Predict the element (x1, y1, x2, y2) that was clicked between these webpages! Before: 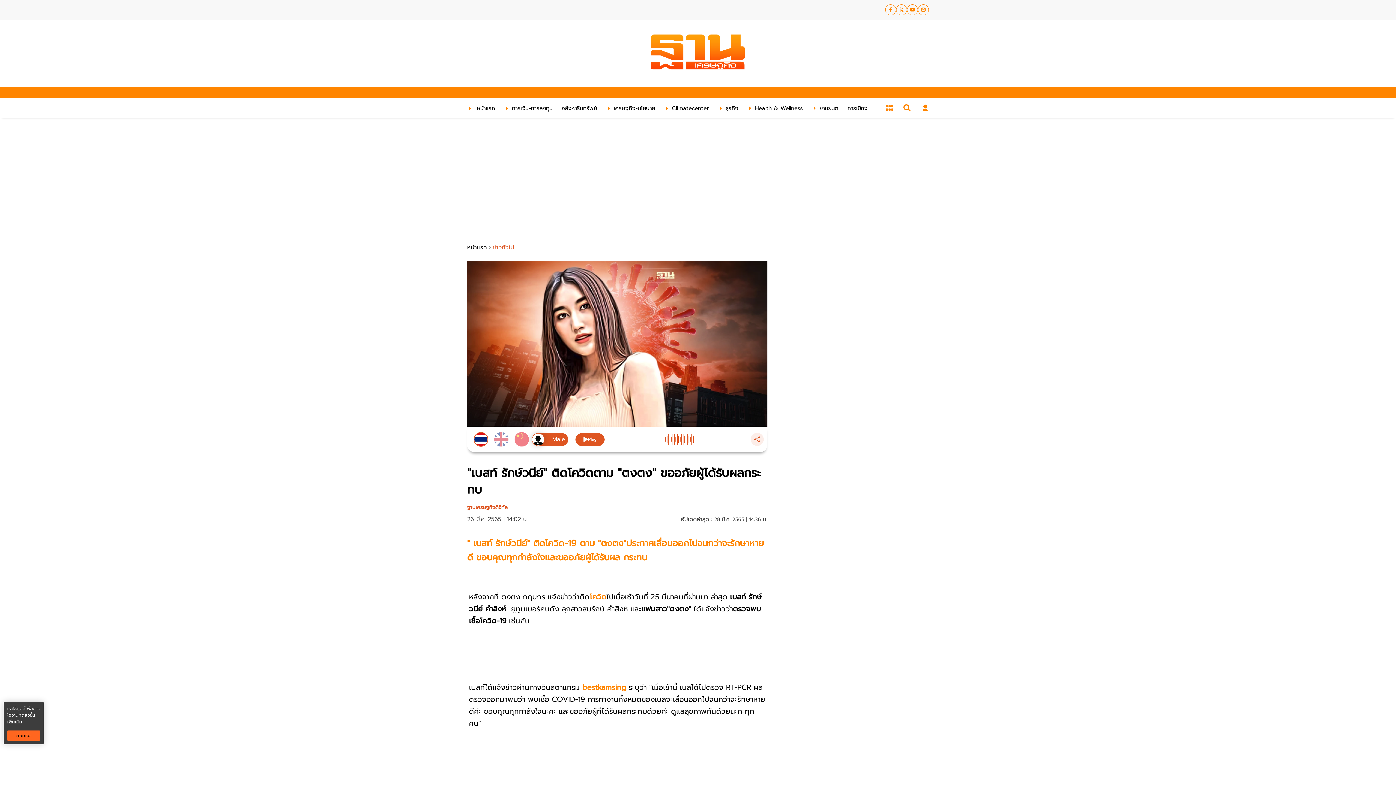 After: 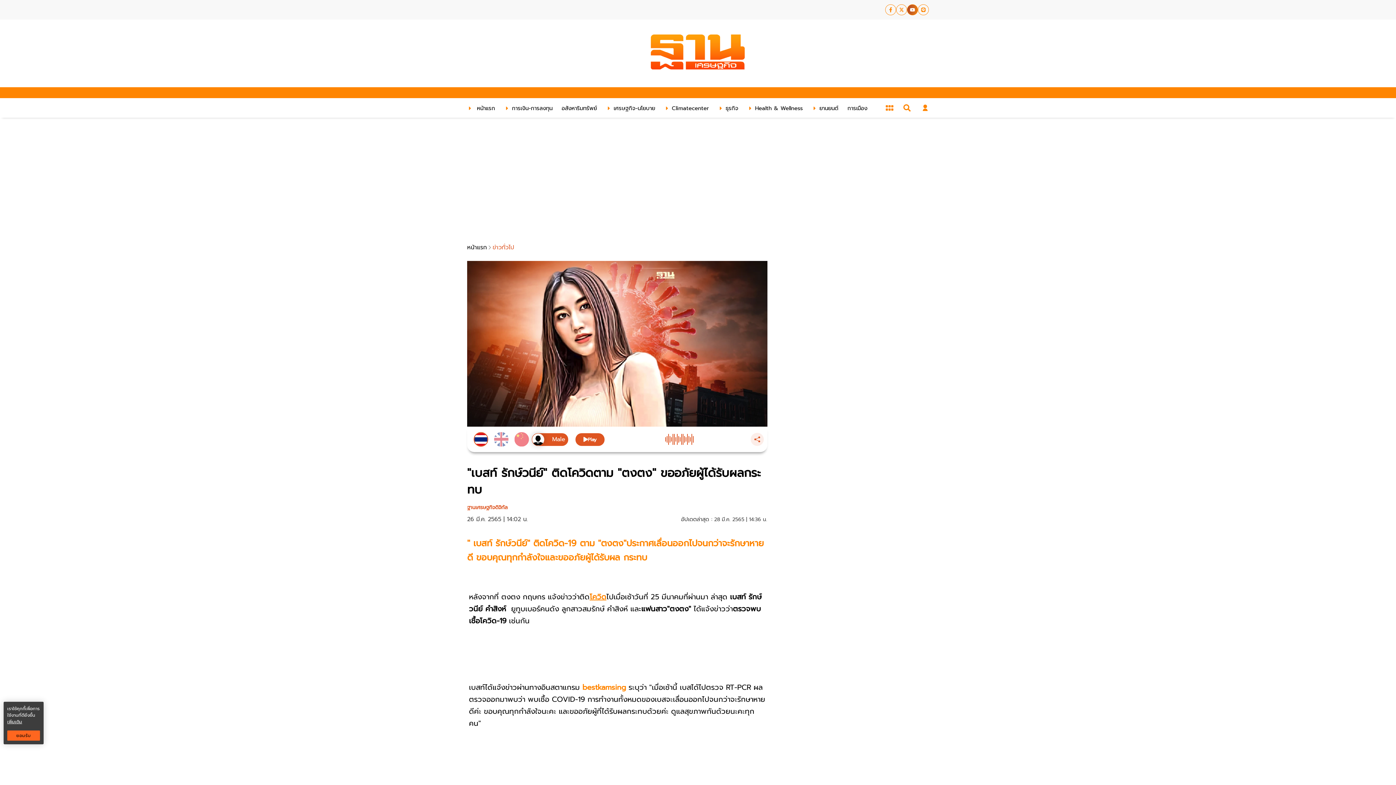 Action: bbox: (907, 4, 918, 15) label: social-share